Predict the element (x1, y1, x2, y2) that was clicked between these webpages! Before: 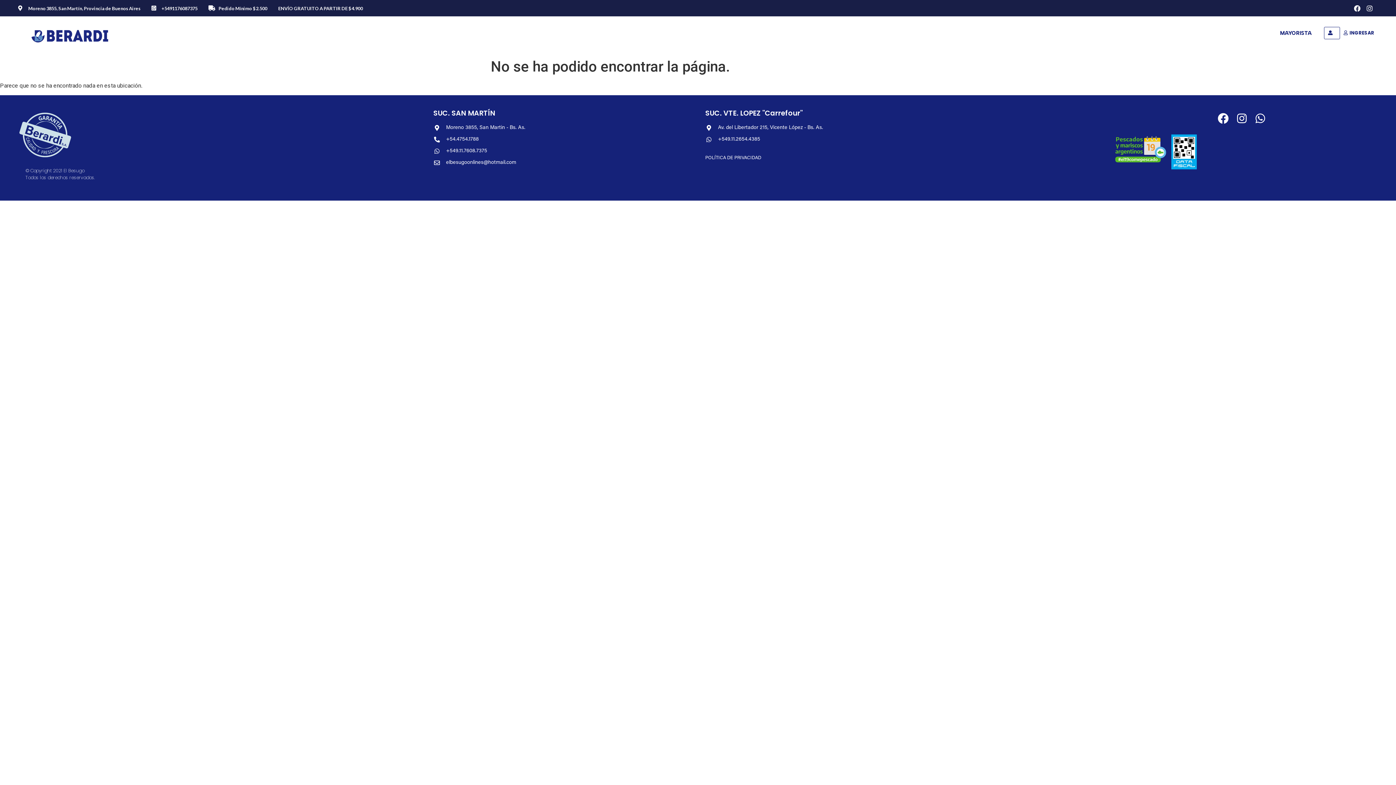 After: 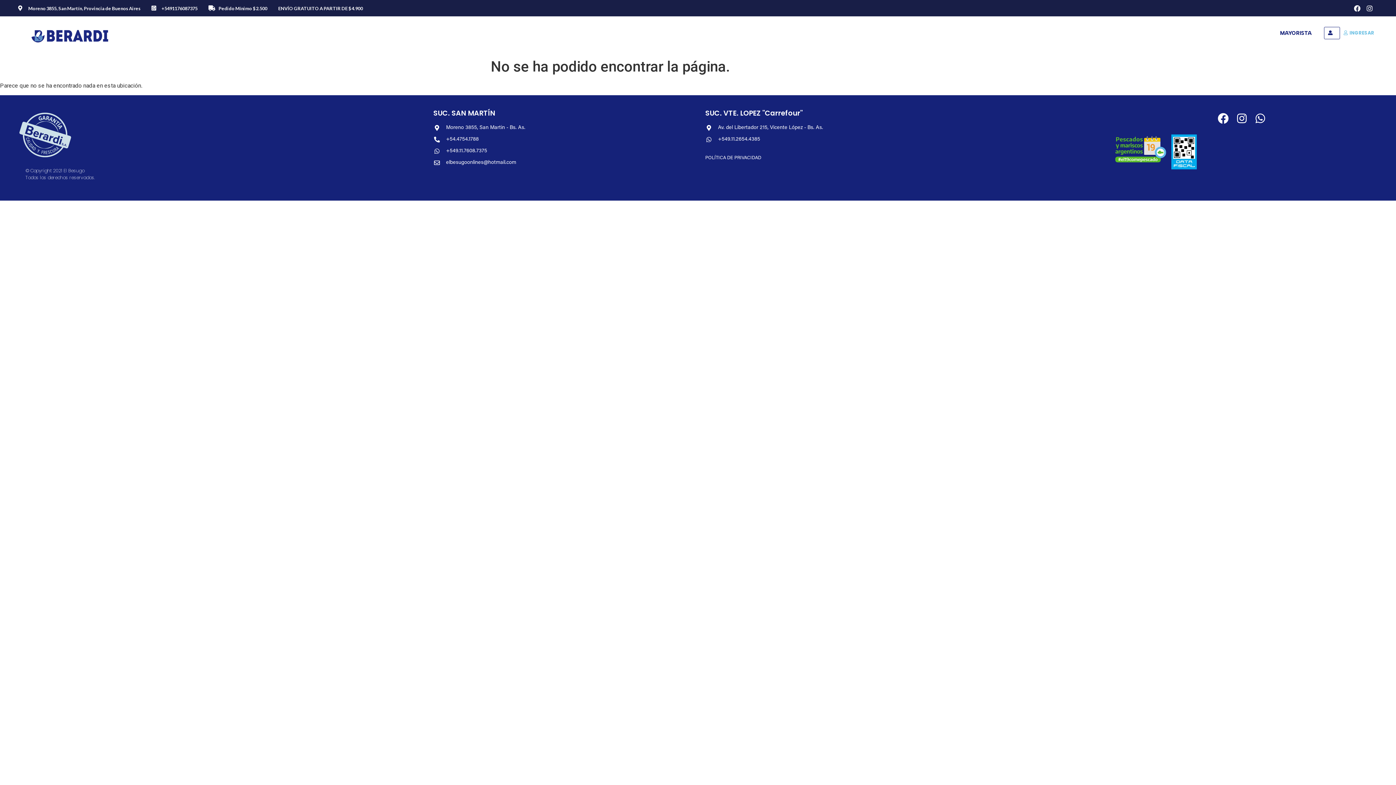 Action: bbox: (1340, 27, 1378, 38) label: INGRESAR